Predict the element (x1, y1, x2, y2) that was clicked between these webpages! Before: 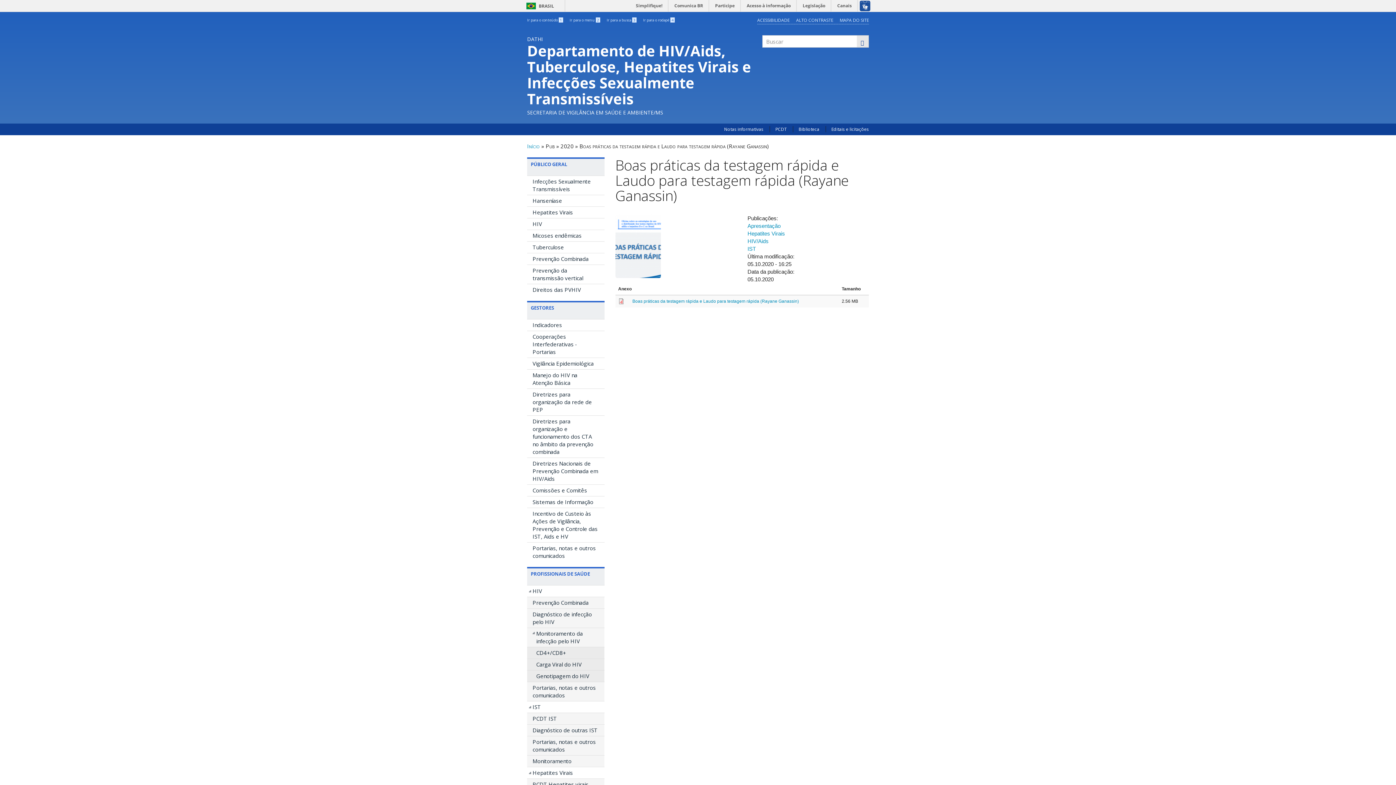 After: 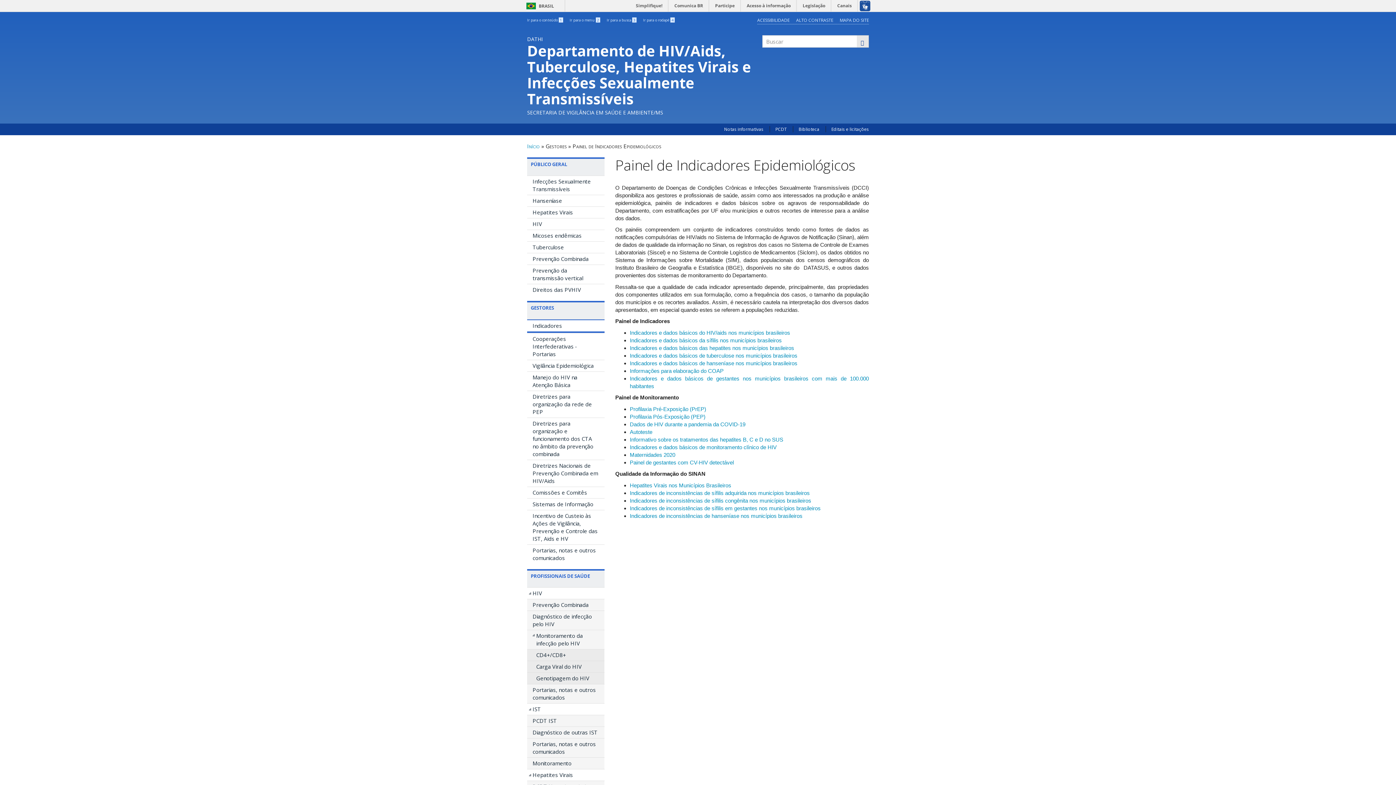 Action: label: Indicadores bbox: (527, 319, 604, 330)